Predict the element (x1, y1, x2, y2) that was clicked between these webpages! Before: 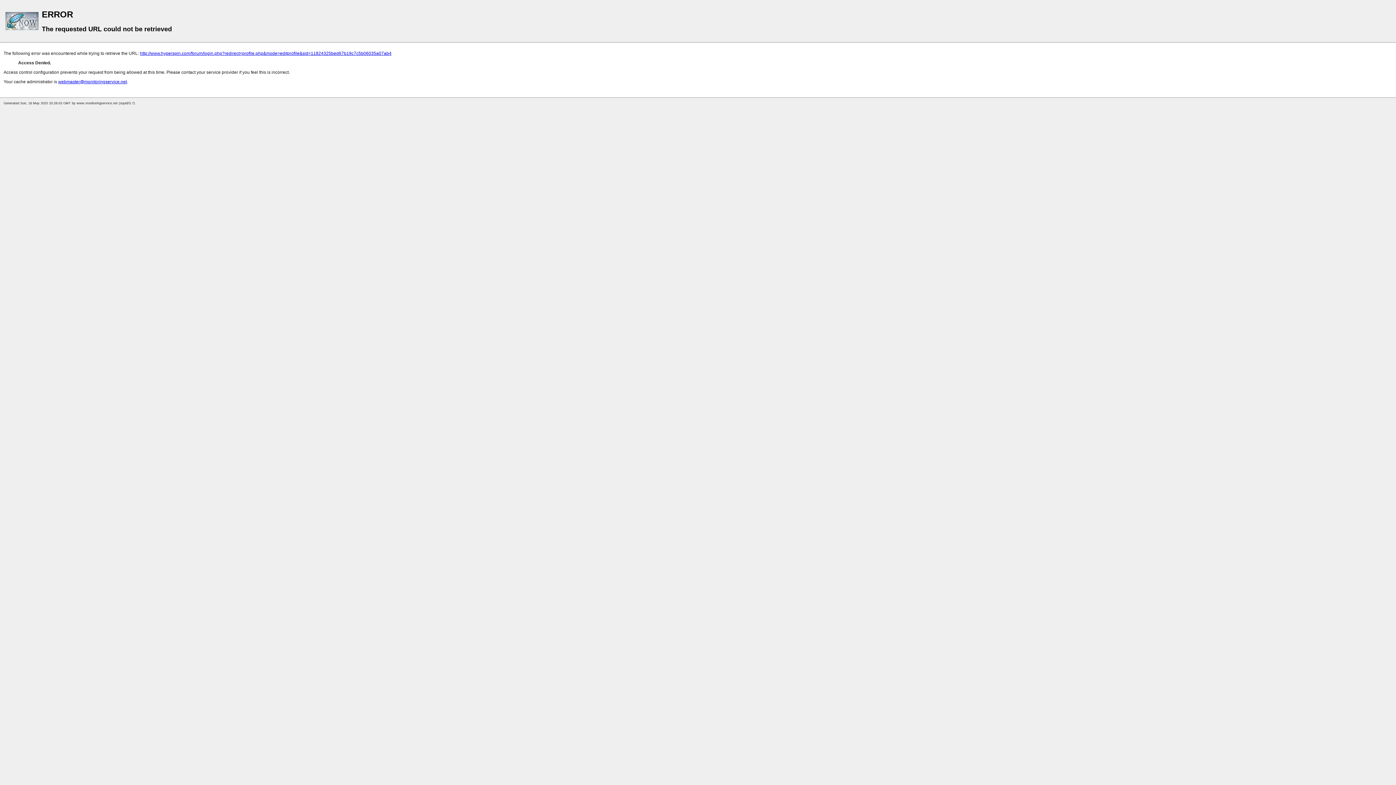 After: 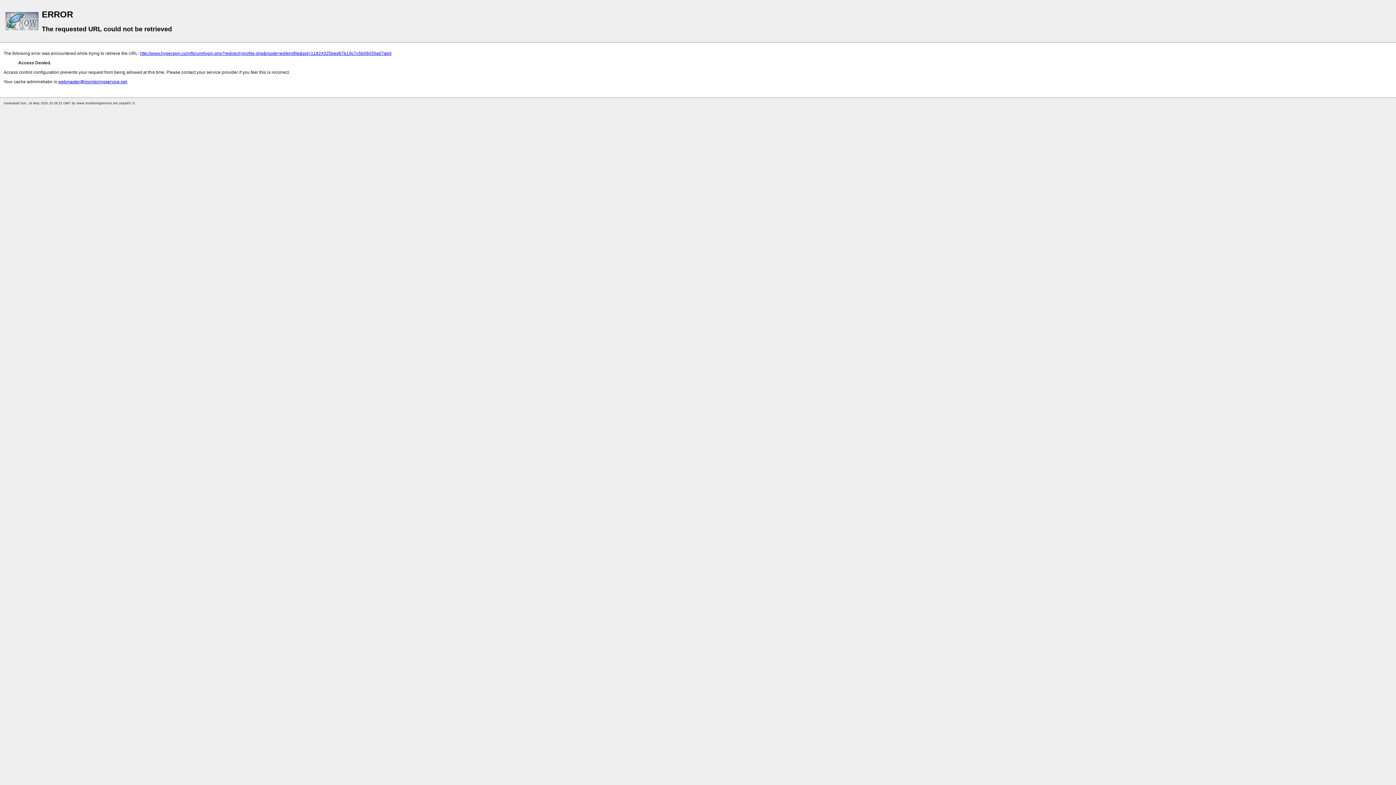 Action: bbox: (140, 50, 391, 56) label: http://www.hyperspin.com/forum/login.php?redirect=profile.php&mode=editprofile&sid=11824325bed67b19c7c5b06035a07ab4